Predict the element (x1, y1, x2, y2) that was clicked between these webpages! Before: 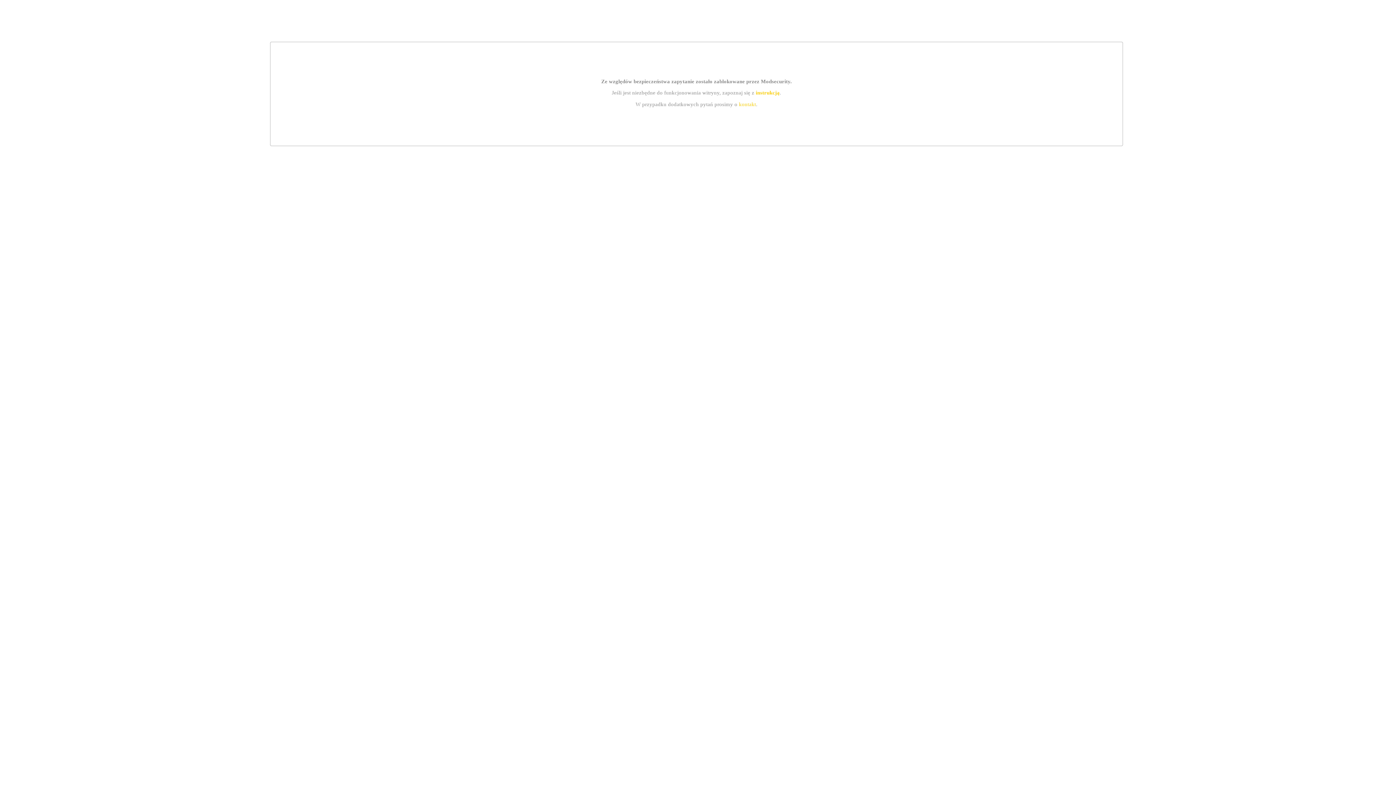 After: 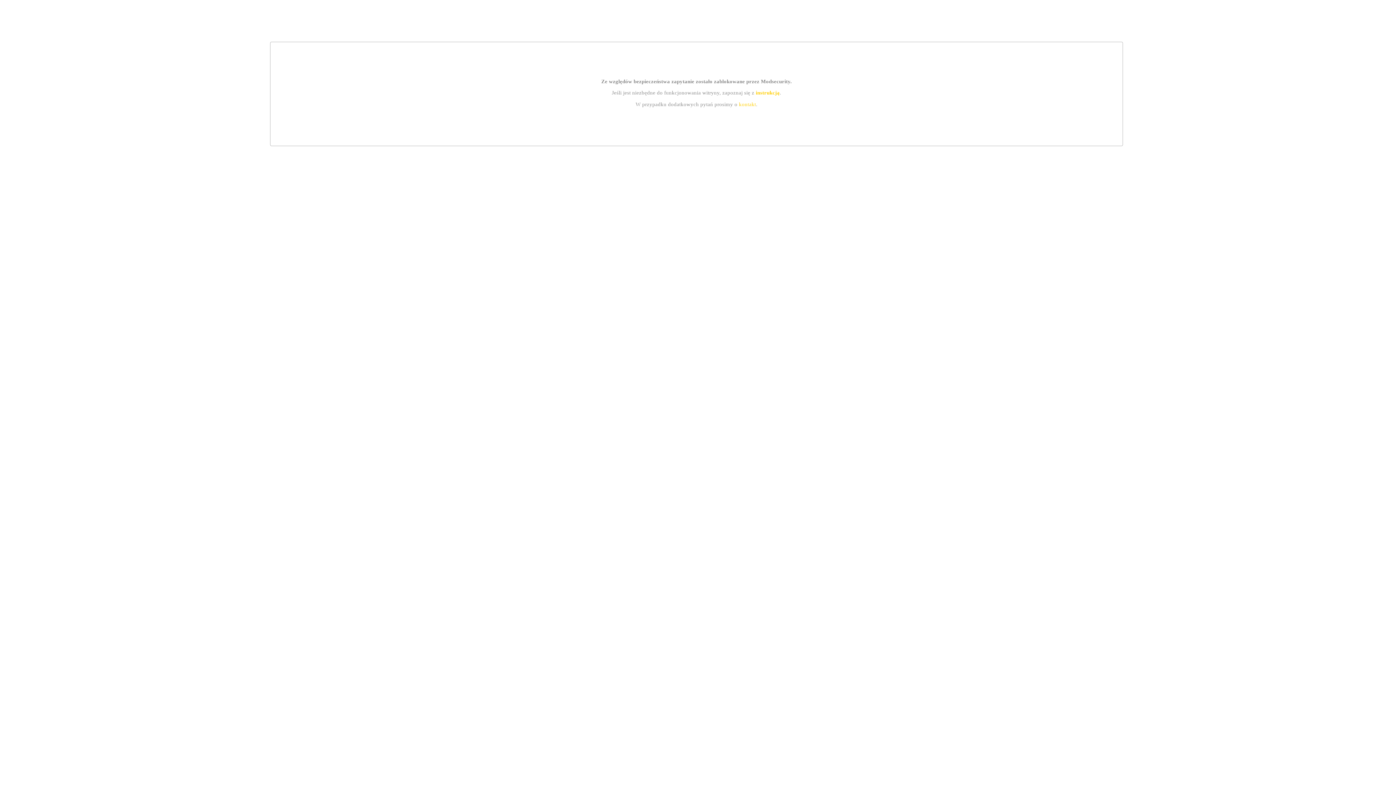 Action: bbox: (755, 89, 779, 95) label: instrukcją